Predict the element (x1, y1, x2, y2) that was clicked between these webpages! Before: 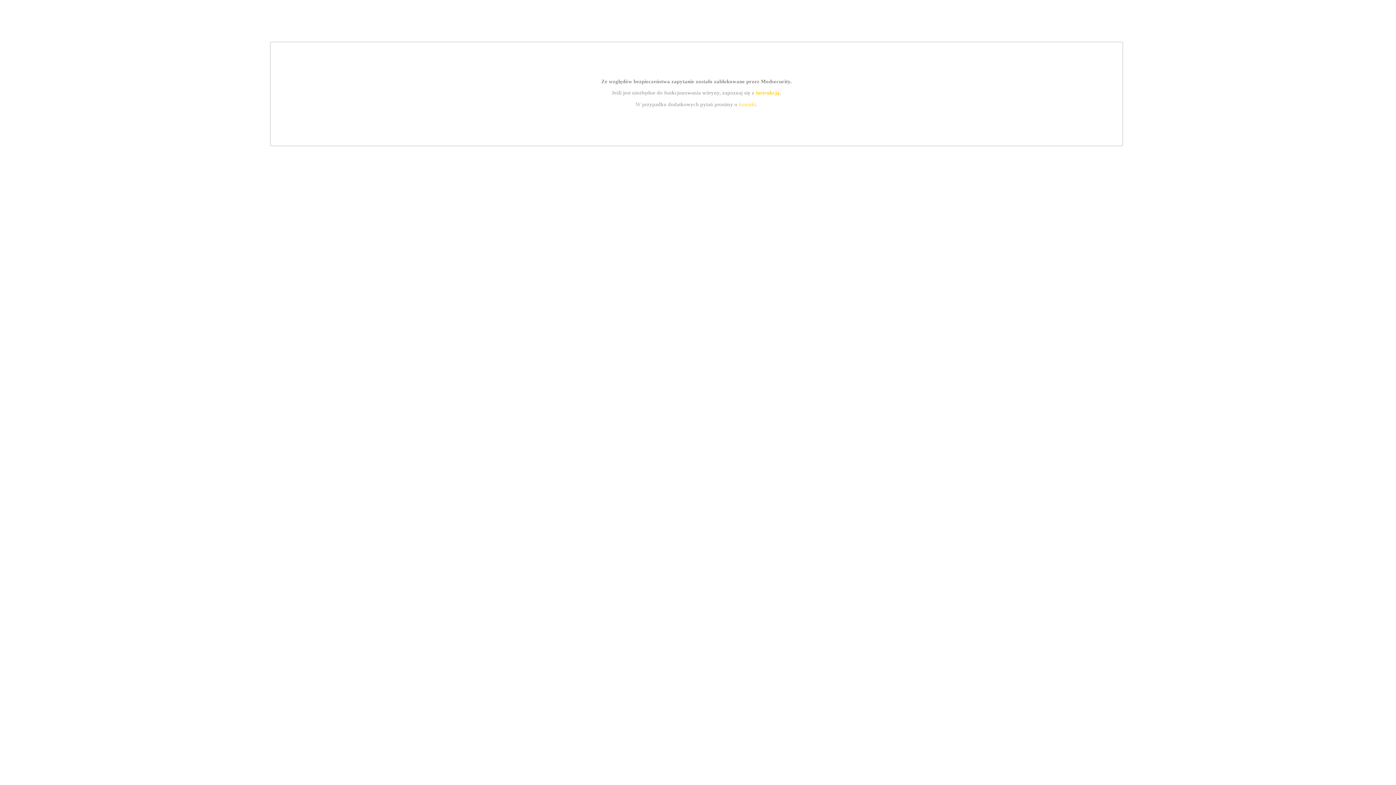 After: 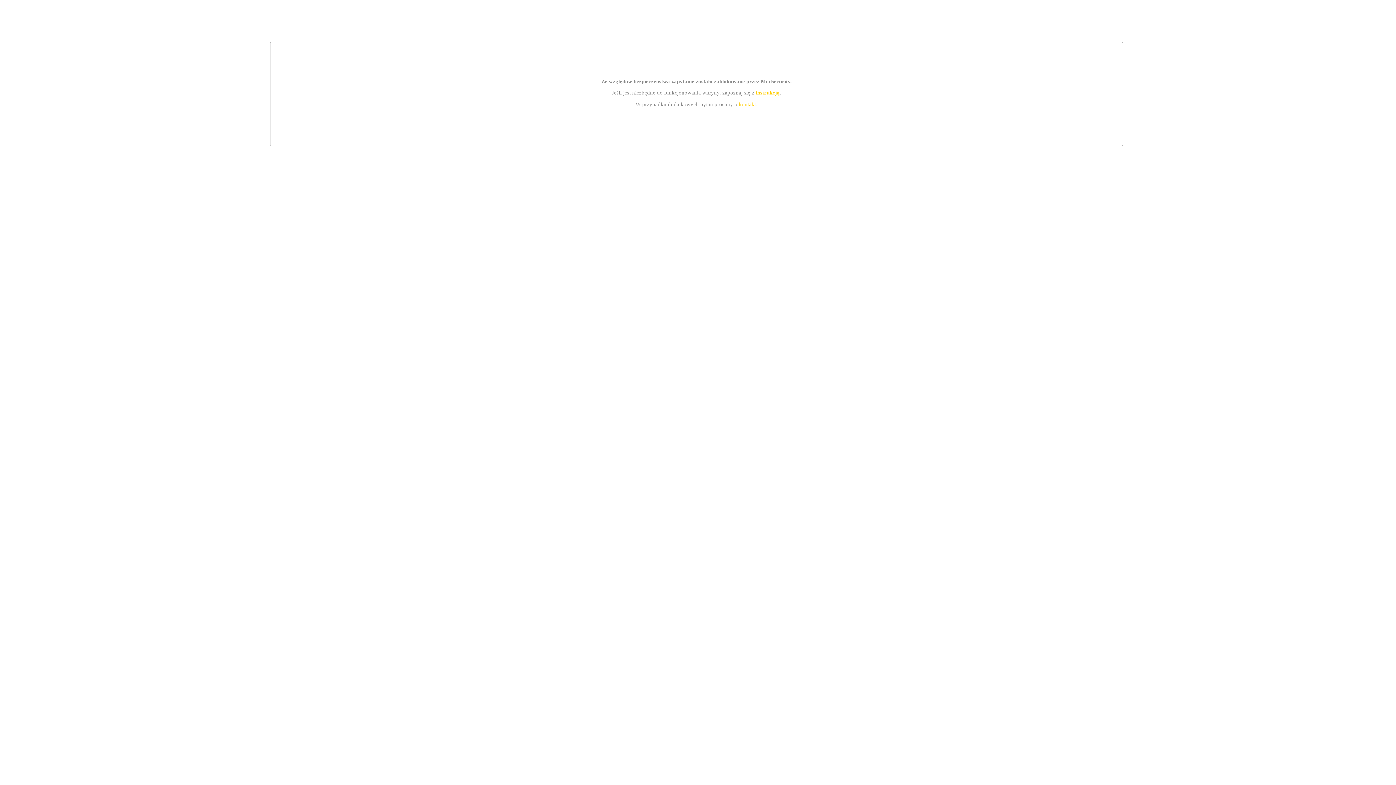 Action: bbox: (755, 89, 779, 95) label: instrukcją